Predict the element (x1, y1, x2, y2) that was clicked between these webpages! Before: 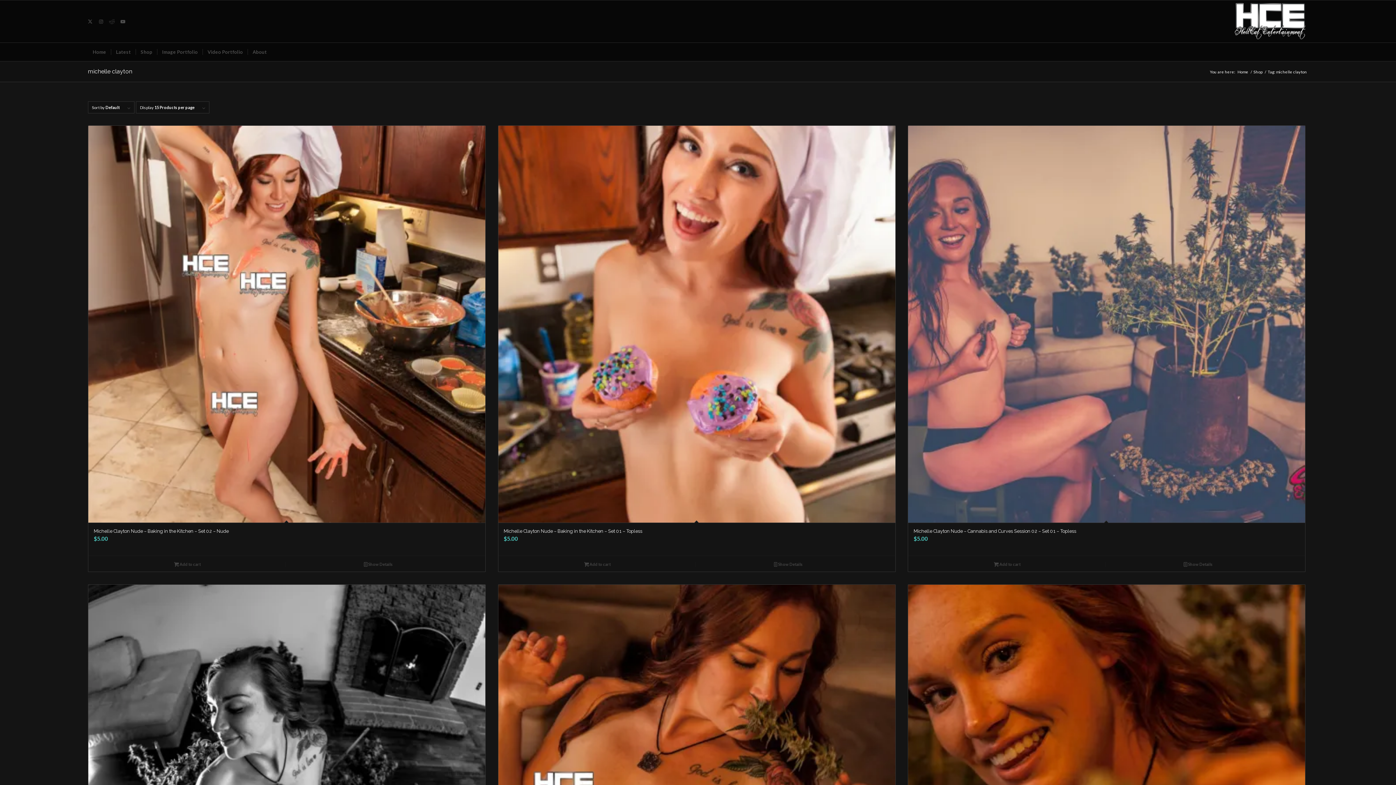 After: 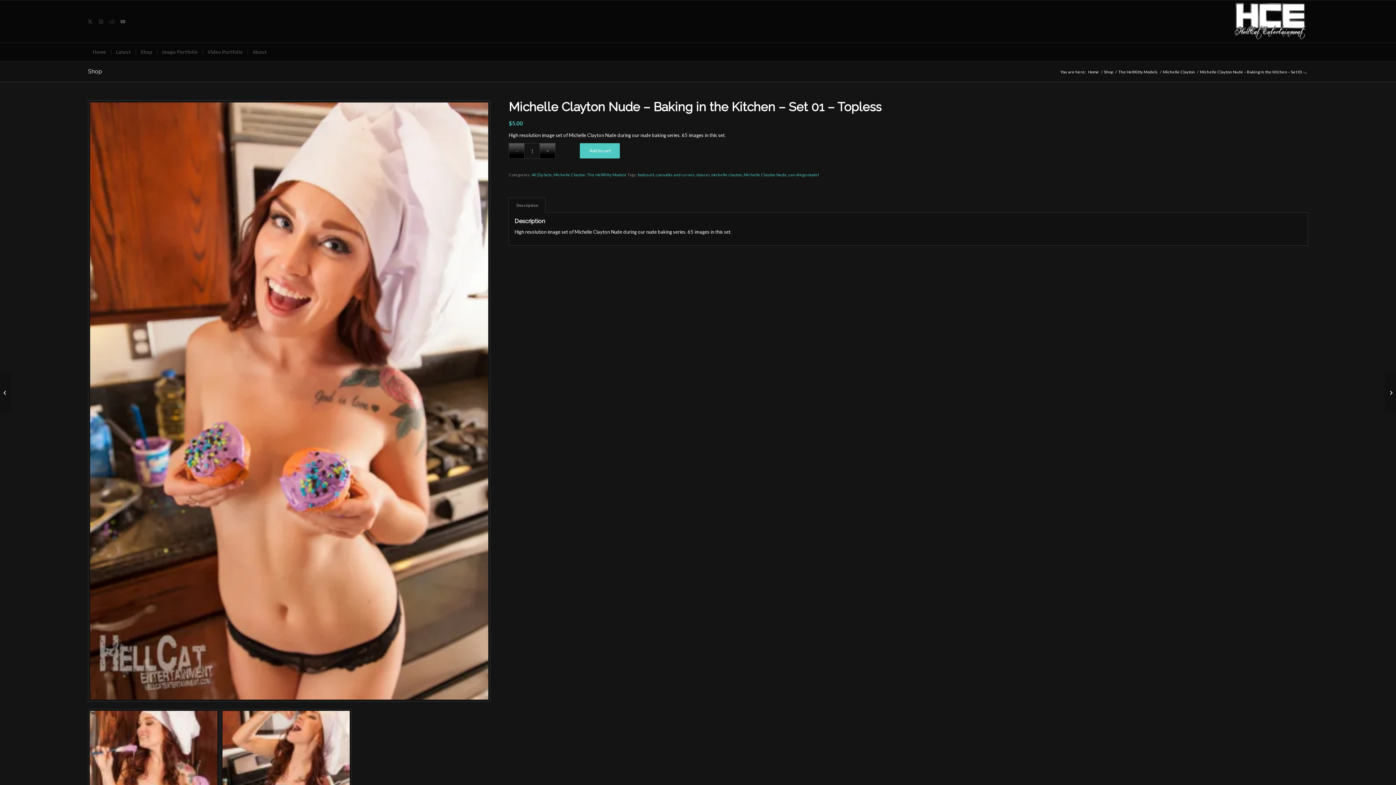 Action: bbox: (693, 560, 884, 568) label:  Show Details